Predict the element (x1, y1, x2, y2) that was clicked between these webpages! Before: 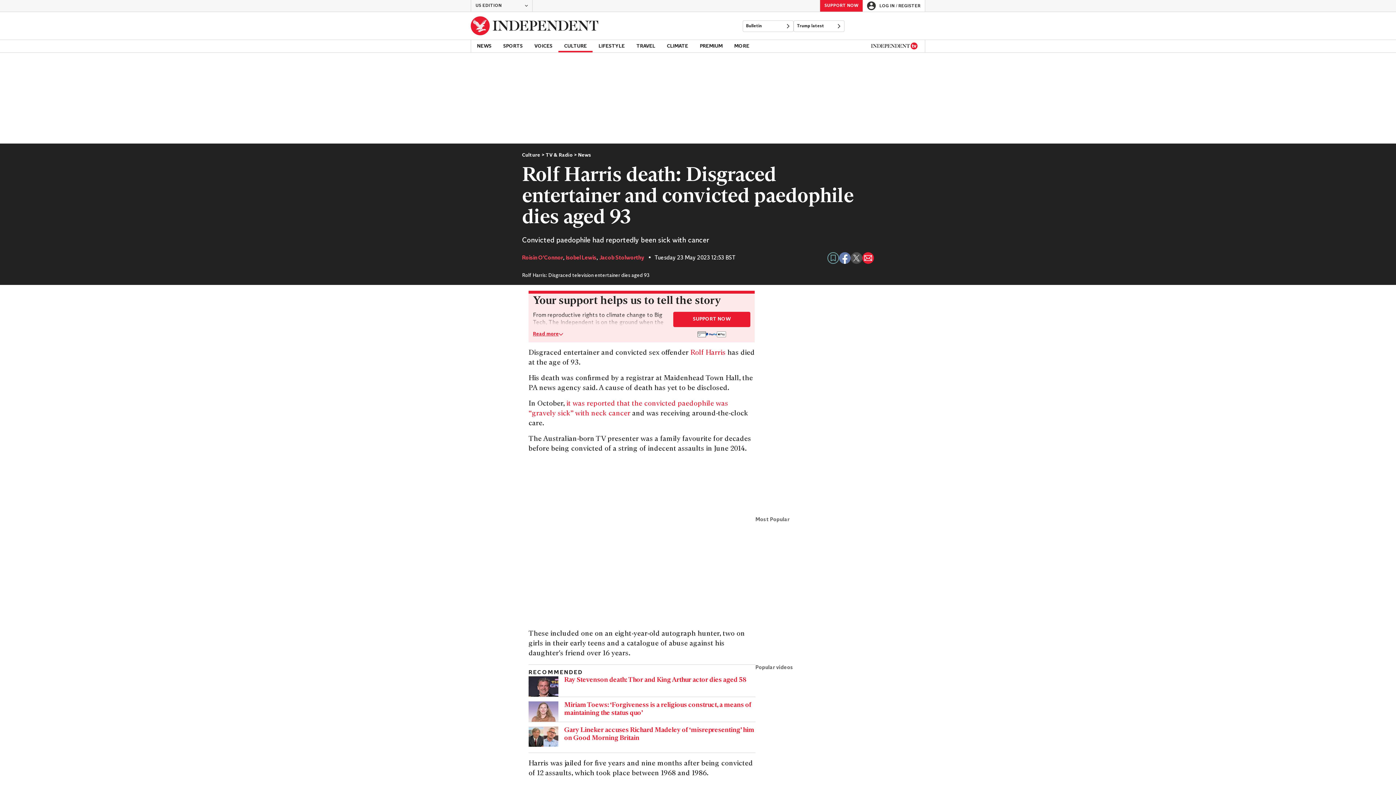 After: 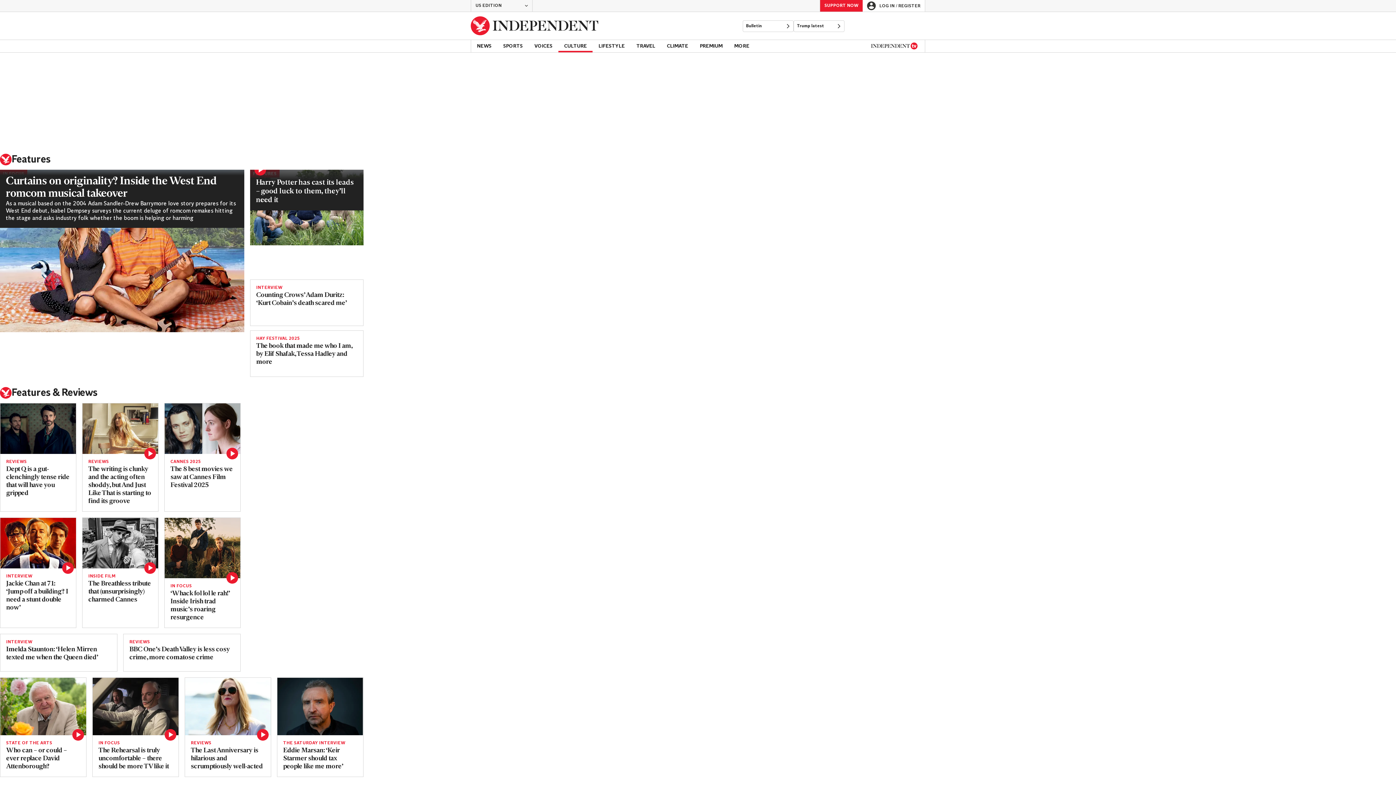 Action: label: Culture bbox: (522, 152, 545, 158)